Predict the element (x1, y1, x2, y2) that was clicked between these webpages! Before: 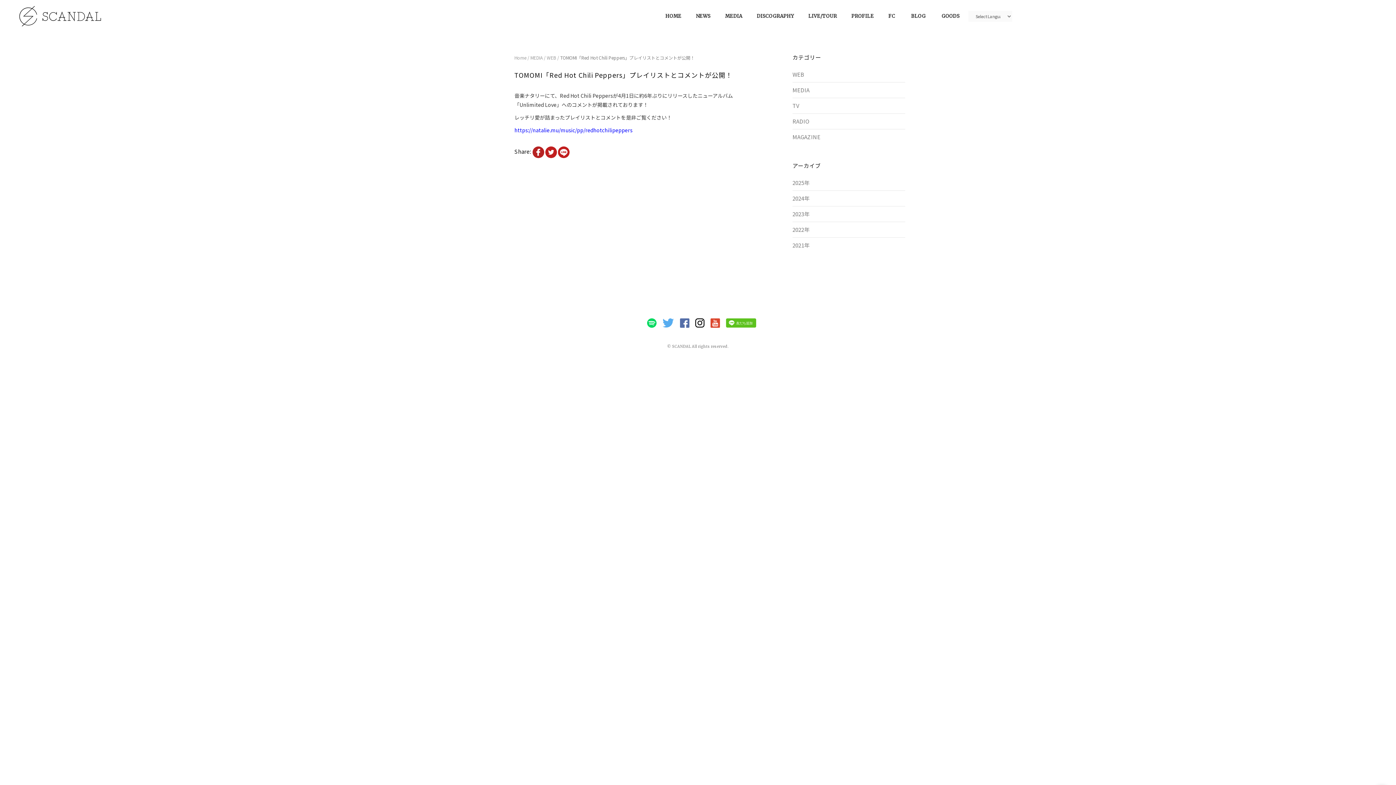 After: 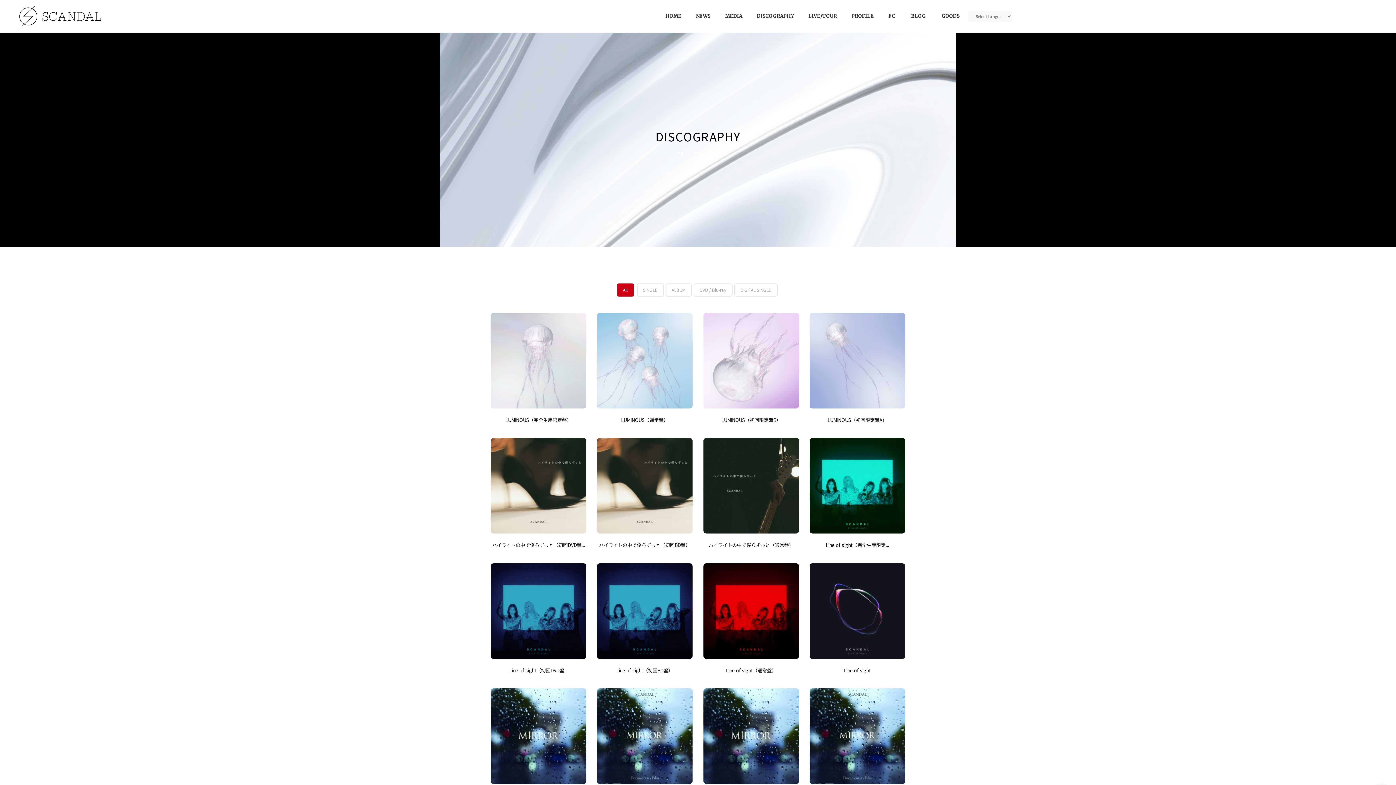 Action: bbox: (749, 0, 801, 32) label: DISCOGRAPHY